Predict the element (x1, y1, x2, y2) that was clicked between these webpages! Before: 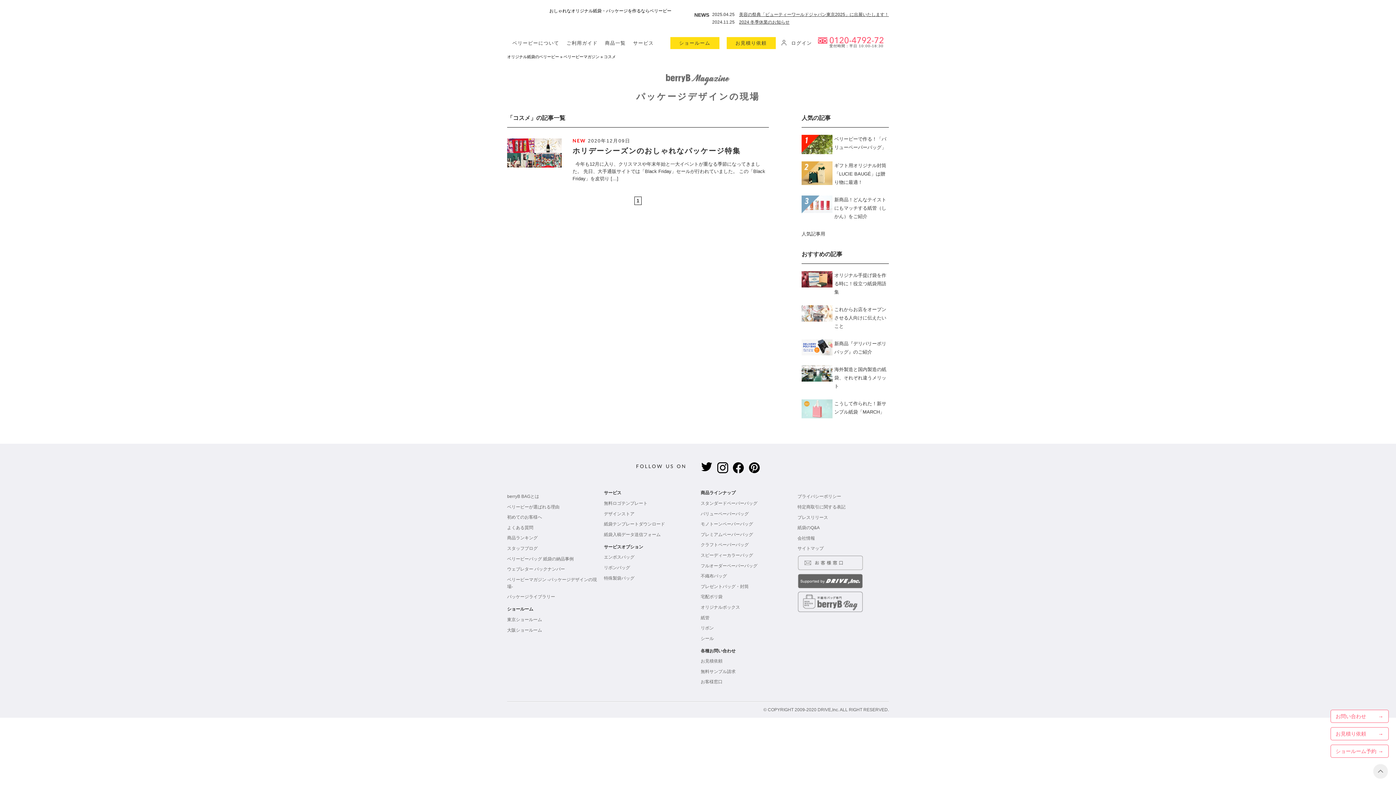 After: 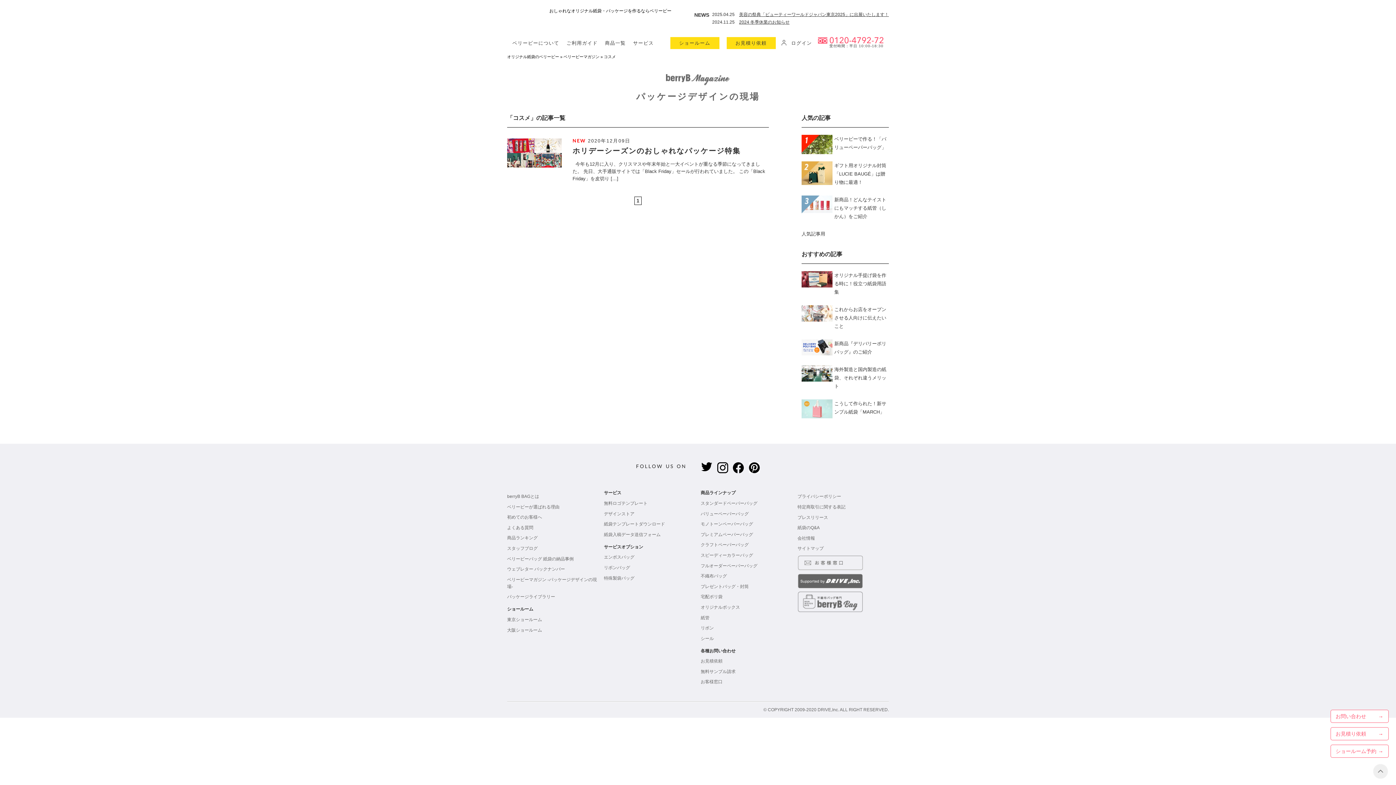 Action: bbox: (1372, 768, 1389, 774)